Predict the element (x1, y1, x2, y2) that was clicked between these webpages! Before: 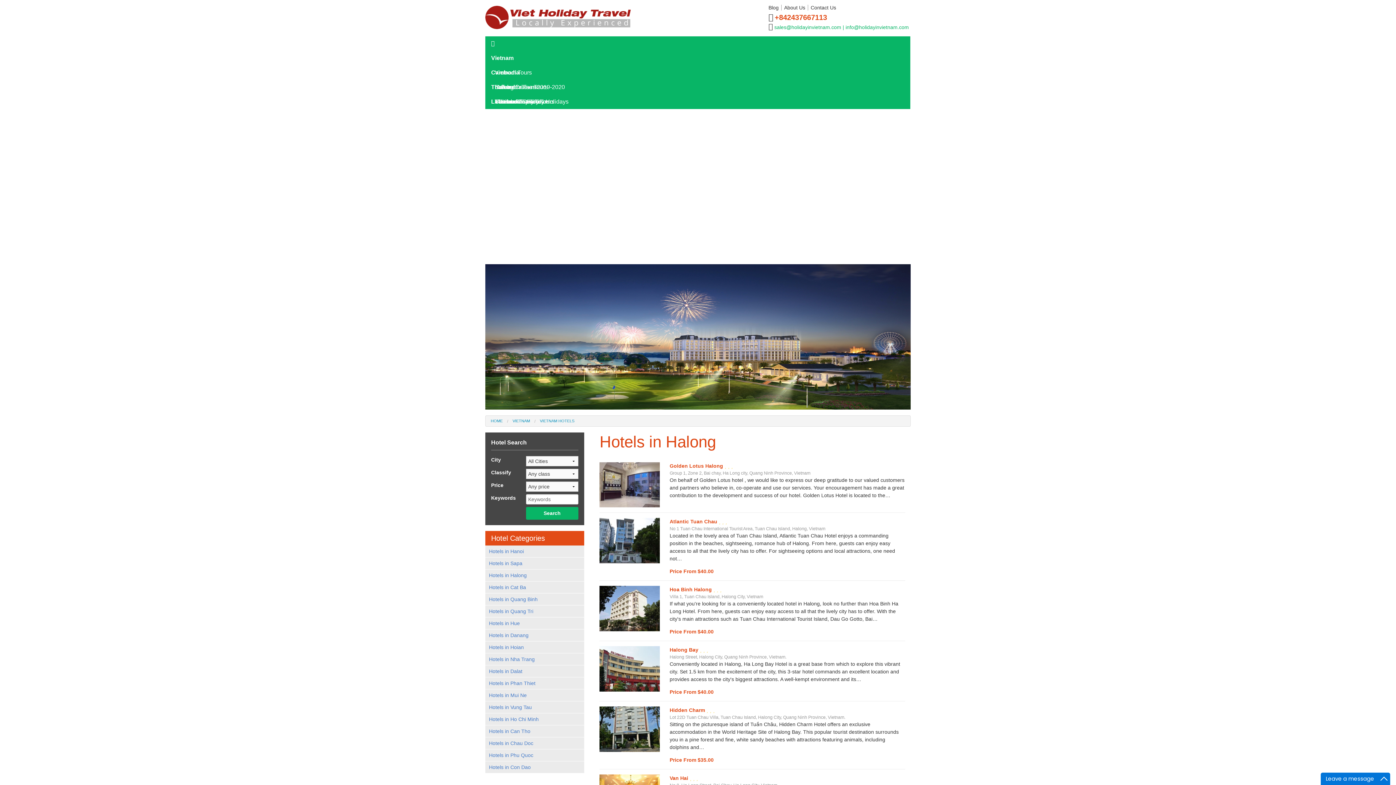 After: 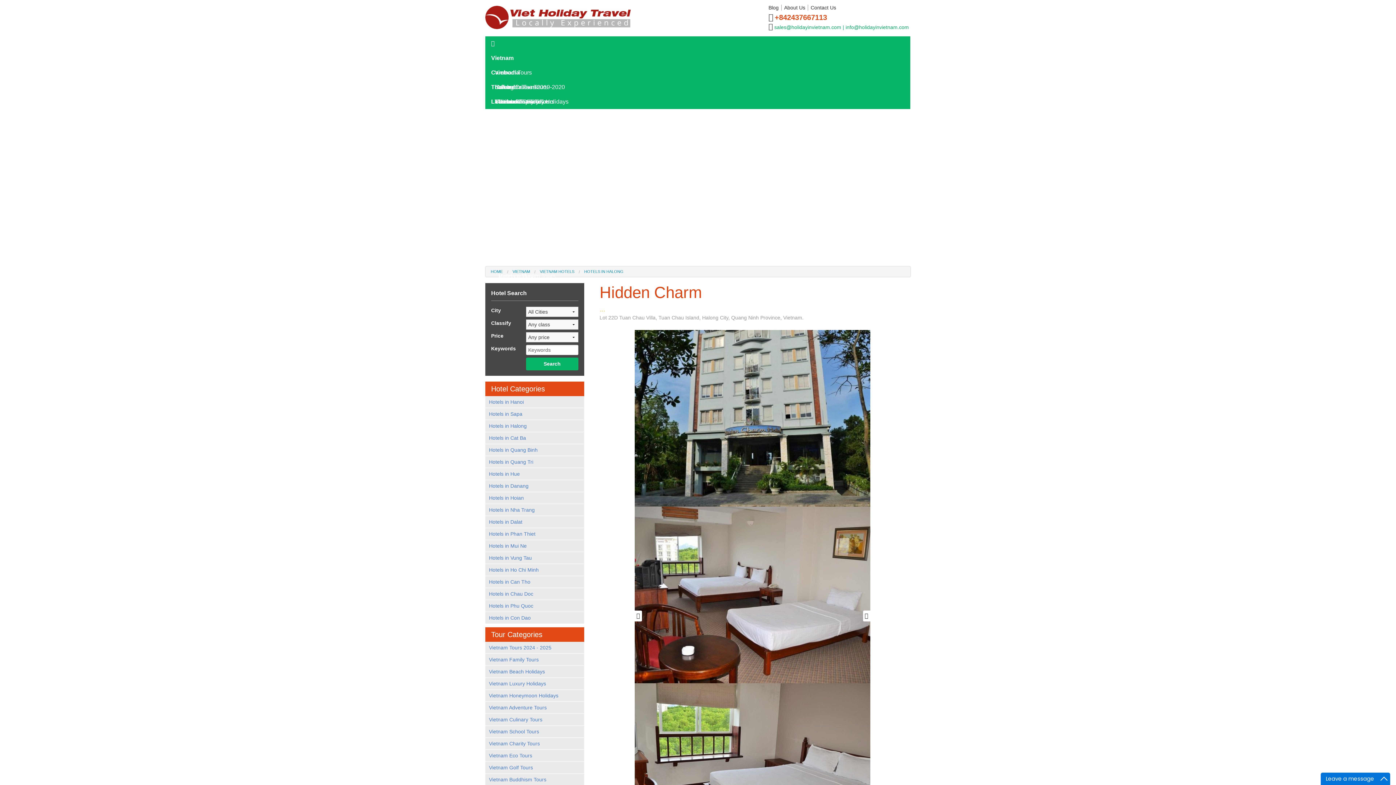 Action: bbox: (599, 726, 660, 732)